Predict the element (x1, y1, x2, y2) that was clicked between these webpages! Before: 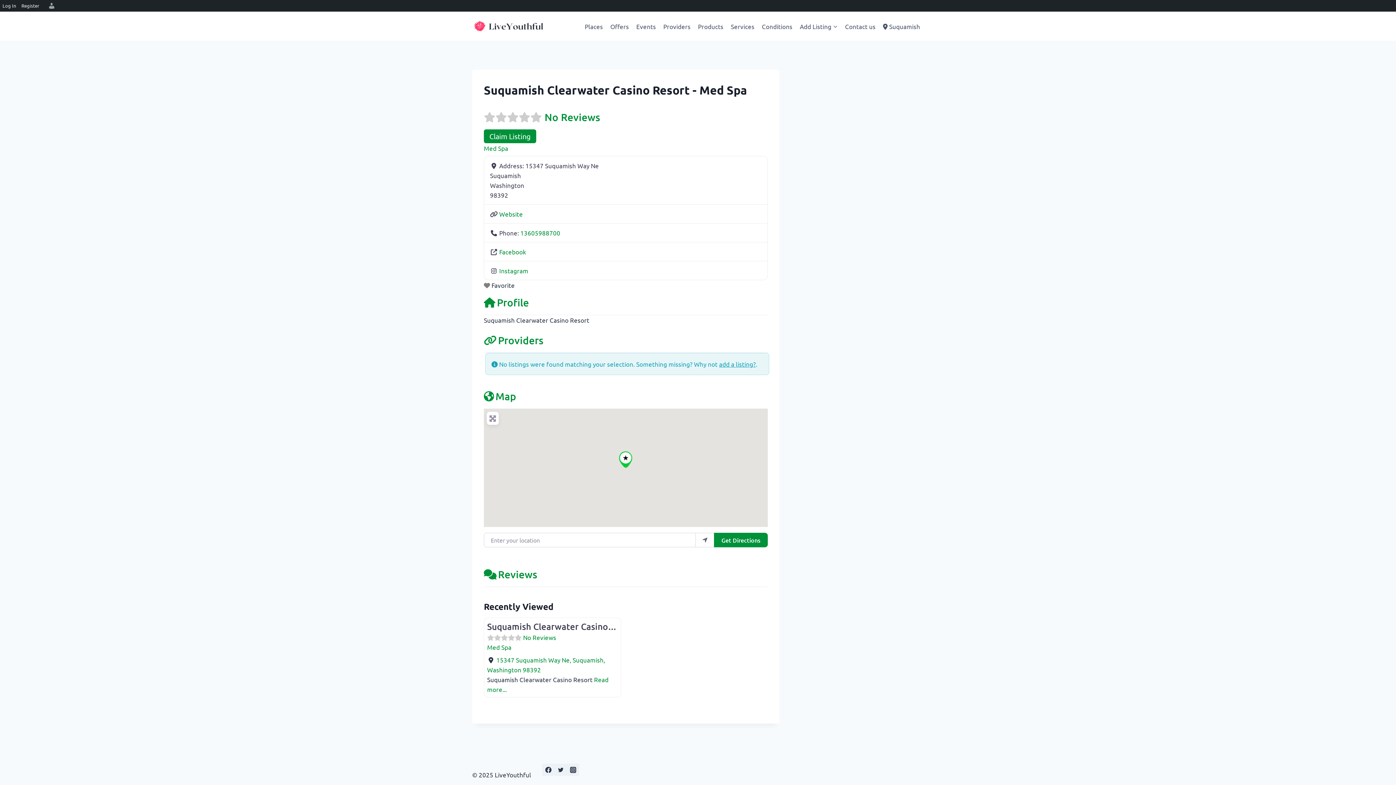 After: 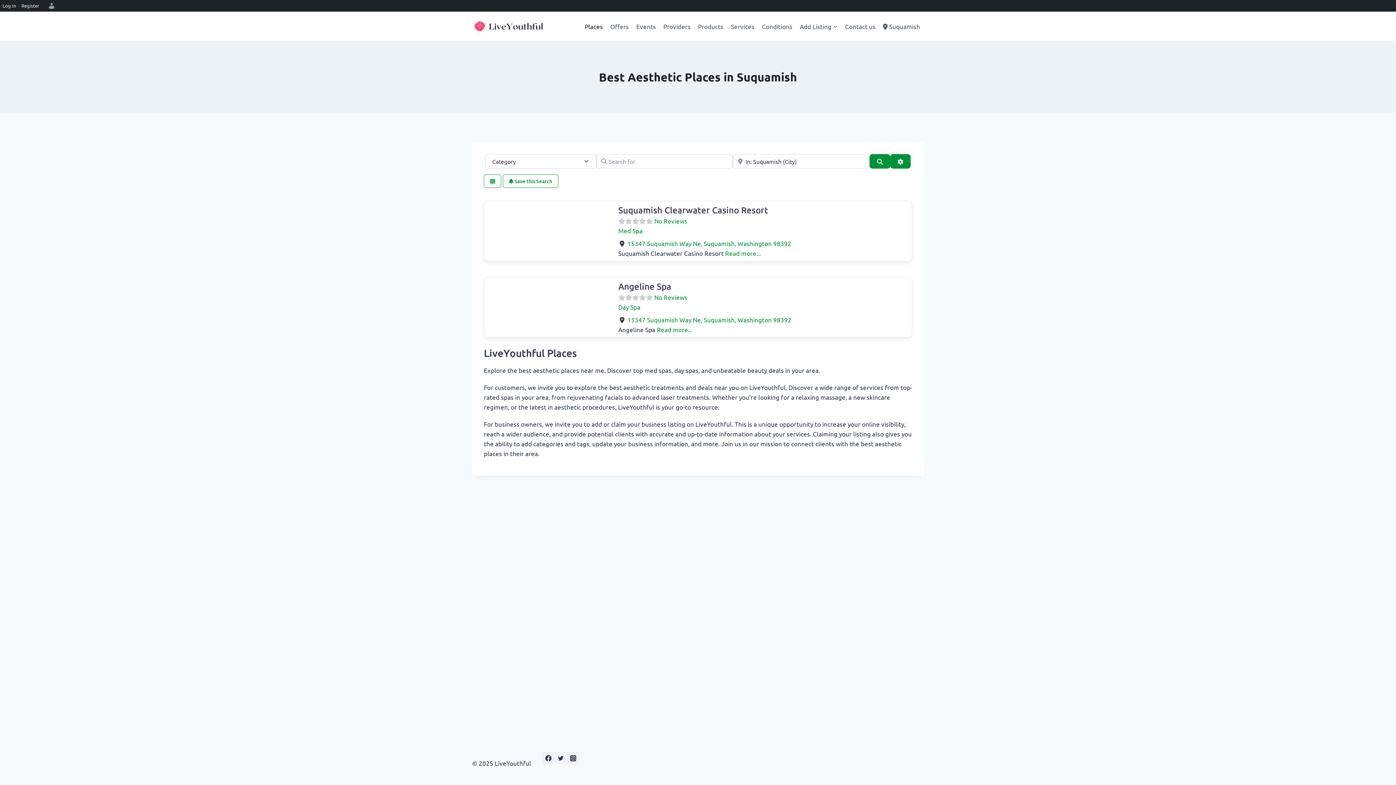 Action: bbox: (581, 17, 606, 34) label: Places